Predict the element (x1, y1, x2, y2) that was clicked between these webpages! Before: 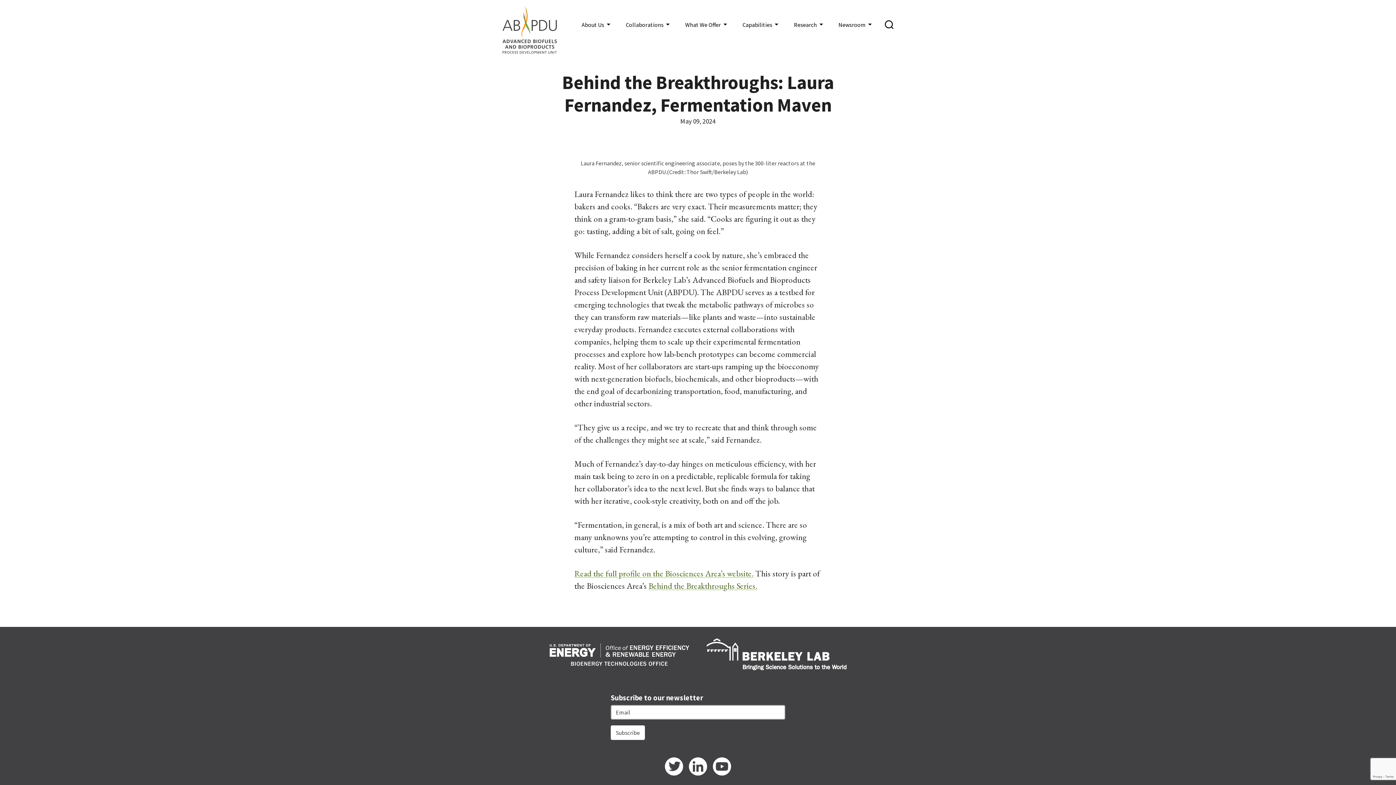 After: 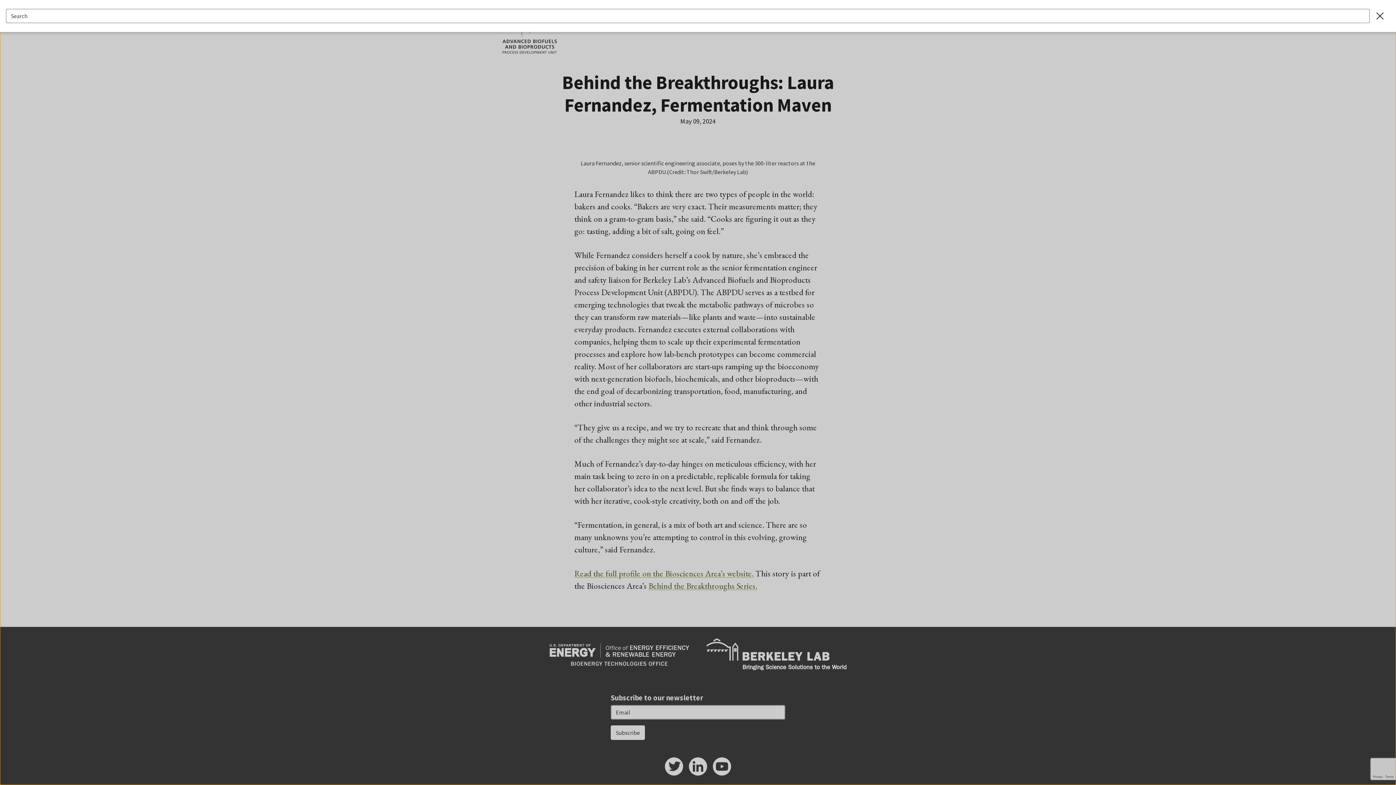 Action: bbox: (879, 14, 899, 34) label: Toggle search